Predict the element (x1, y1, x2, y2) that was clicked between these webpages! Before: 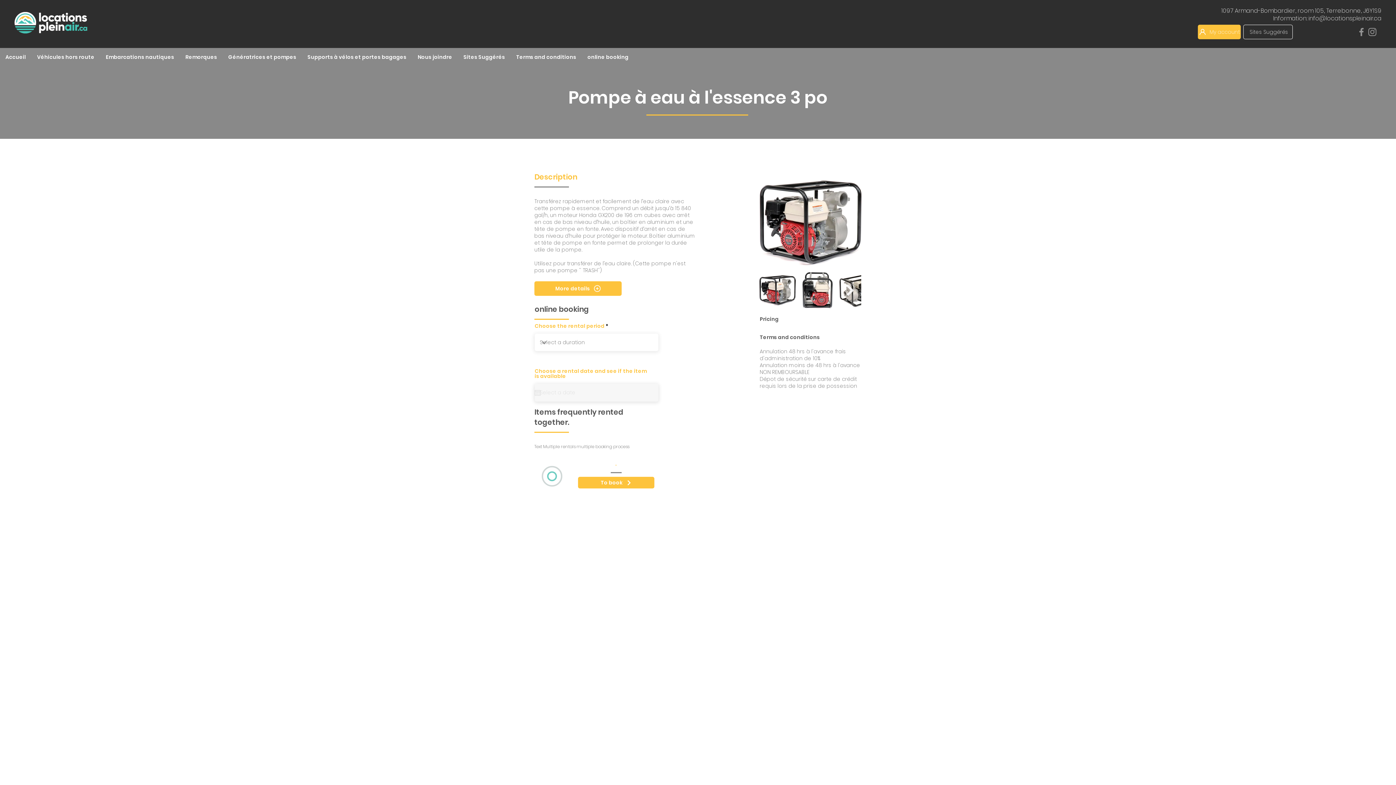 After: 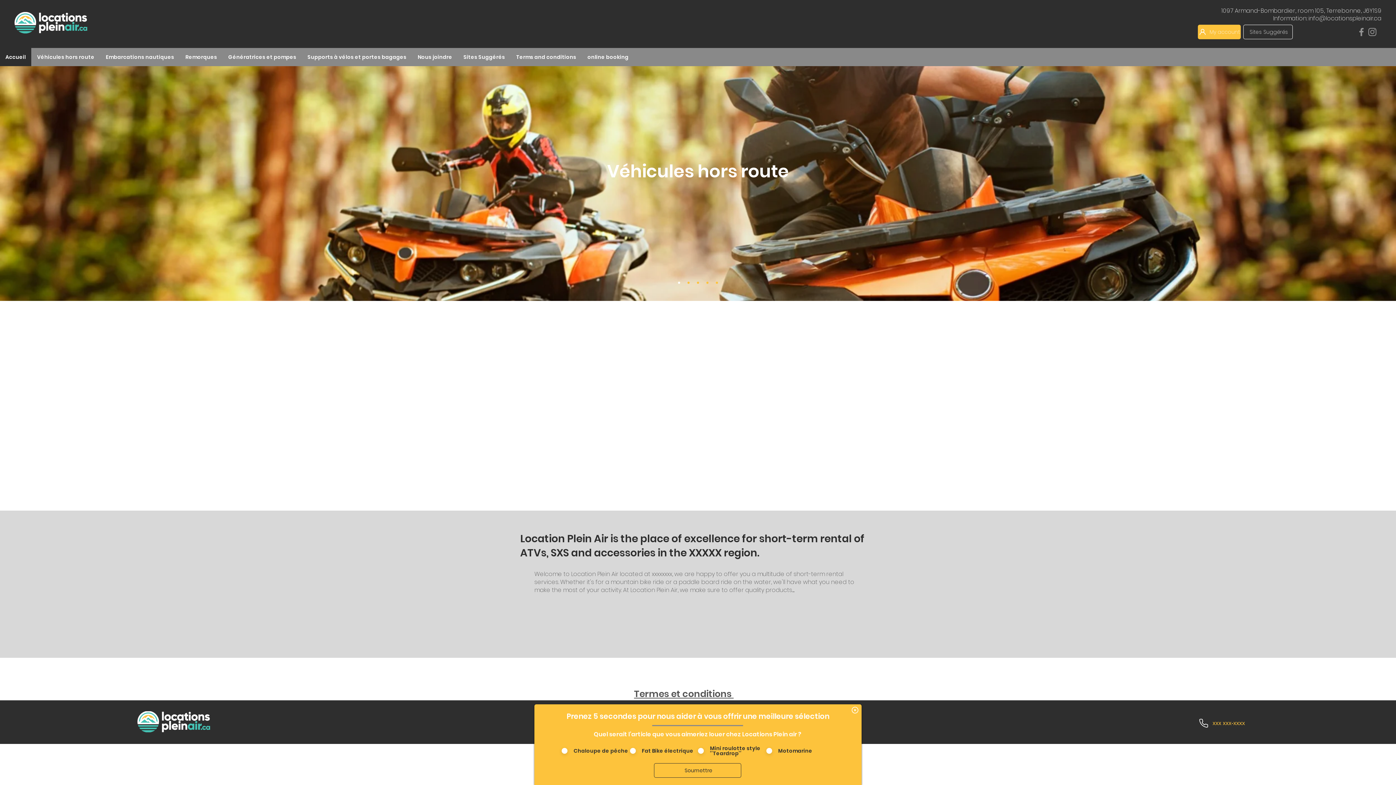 Action: bbox: (14, 12, 87, 33)